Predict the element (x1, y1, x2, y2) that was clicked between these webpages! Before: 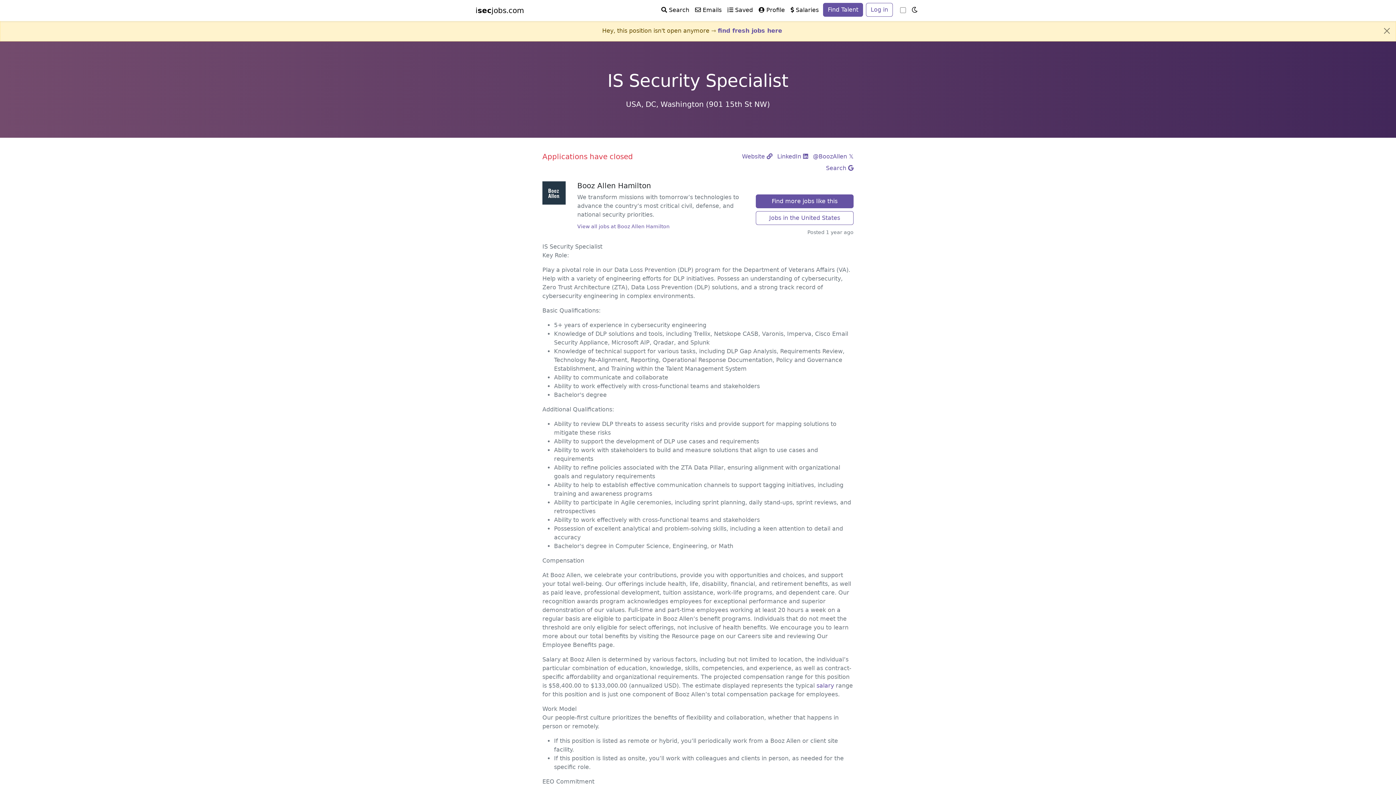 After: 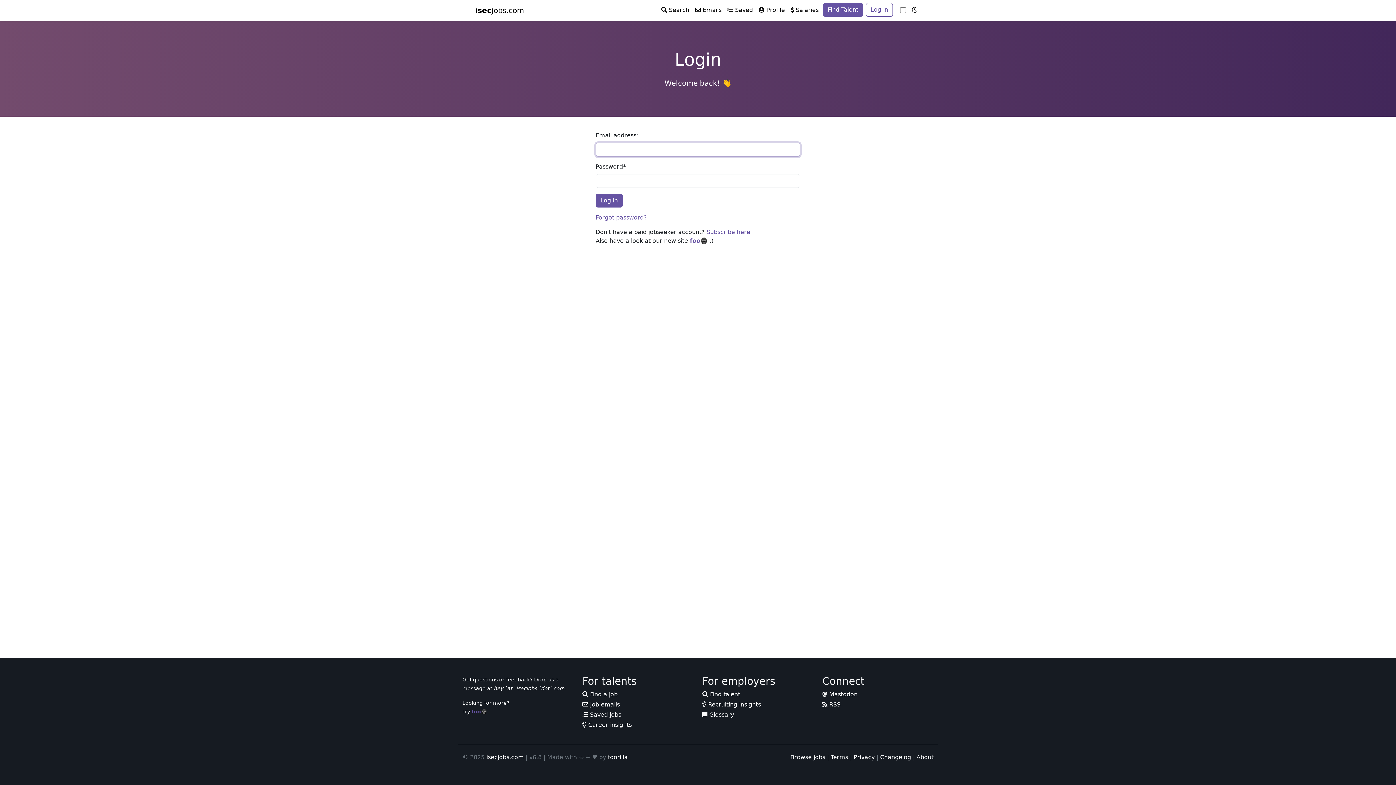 Action: label: Website  bbox: (742, 153, 772, 160)